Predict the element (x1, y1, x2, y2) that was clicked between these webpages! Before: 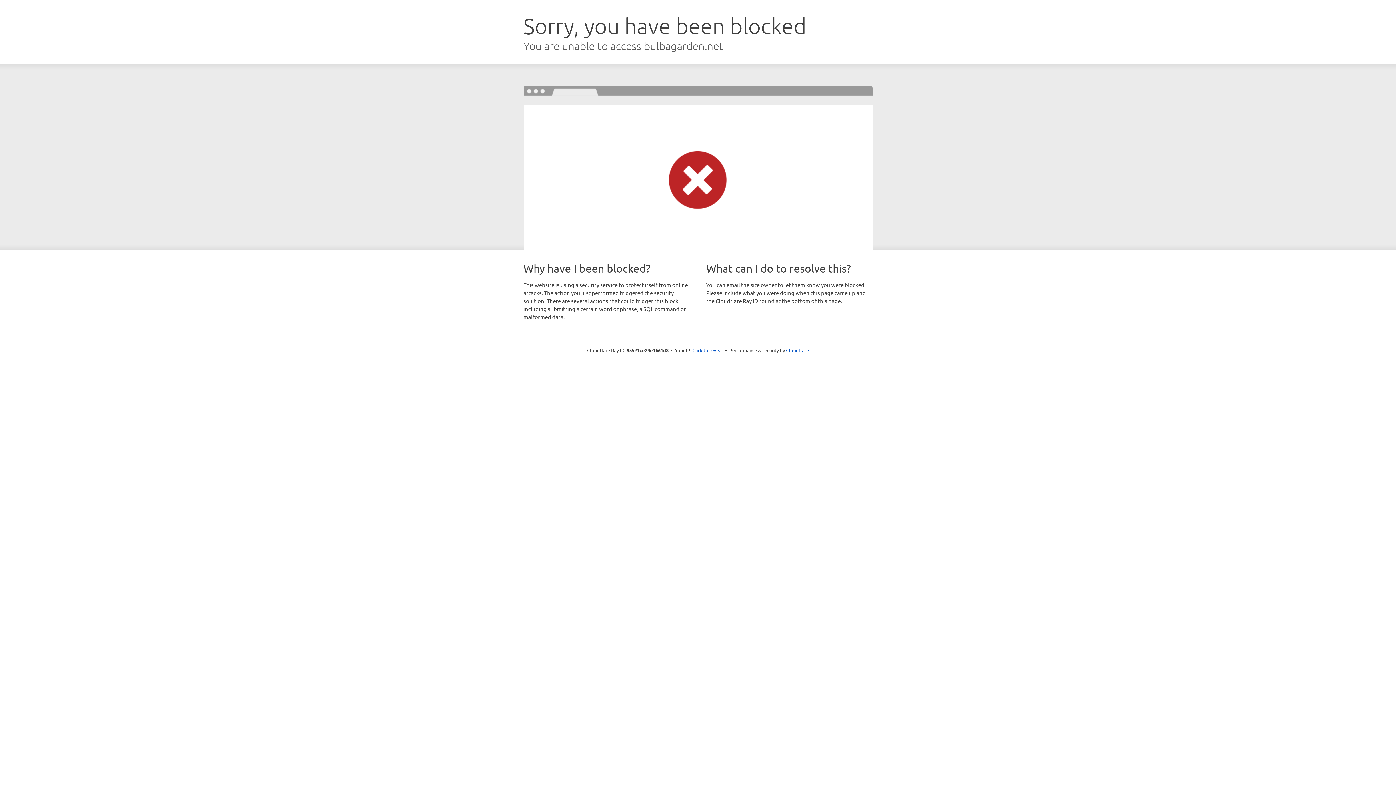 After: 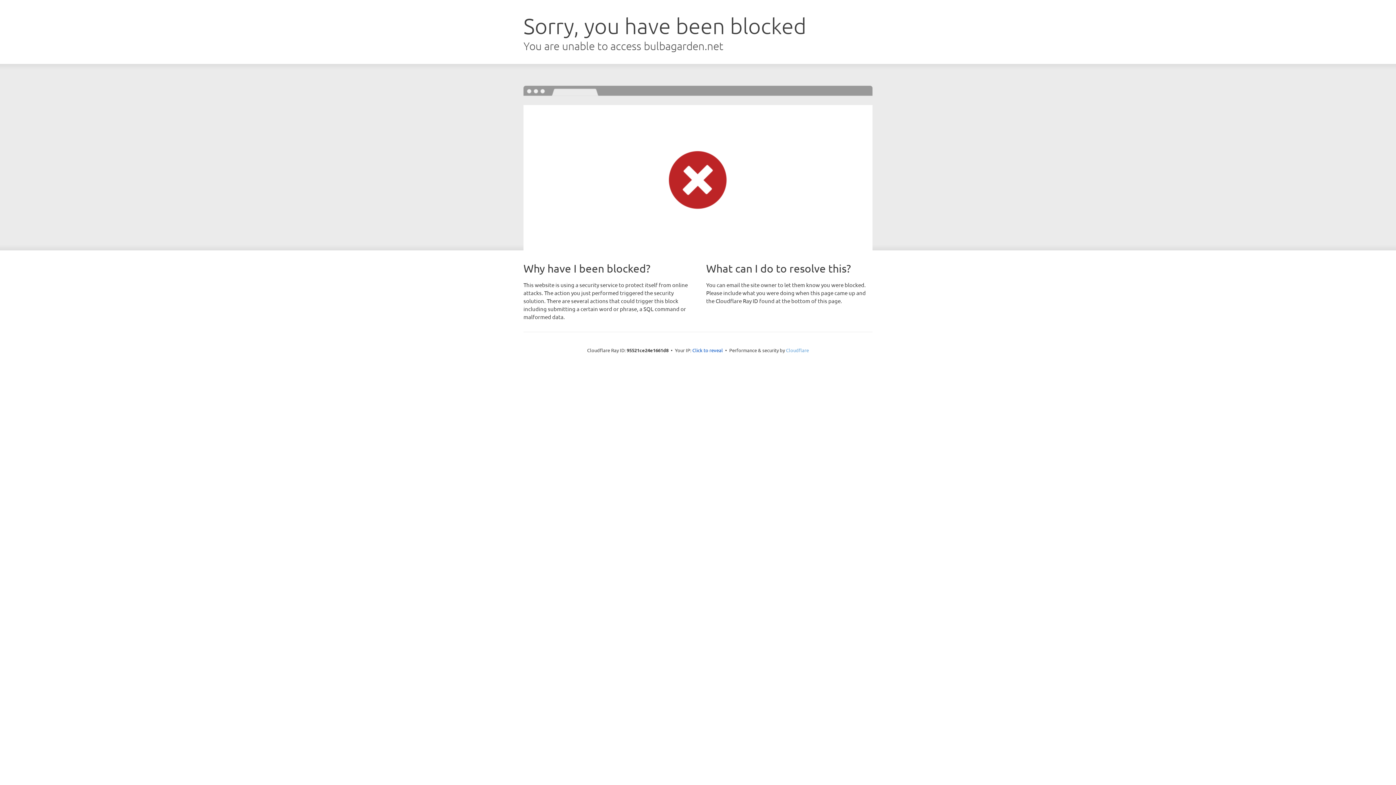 Action: label: Cloudflare bbox: (786, 347, 809, 353)